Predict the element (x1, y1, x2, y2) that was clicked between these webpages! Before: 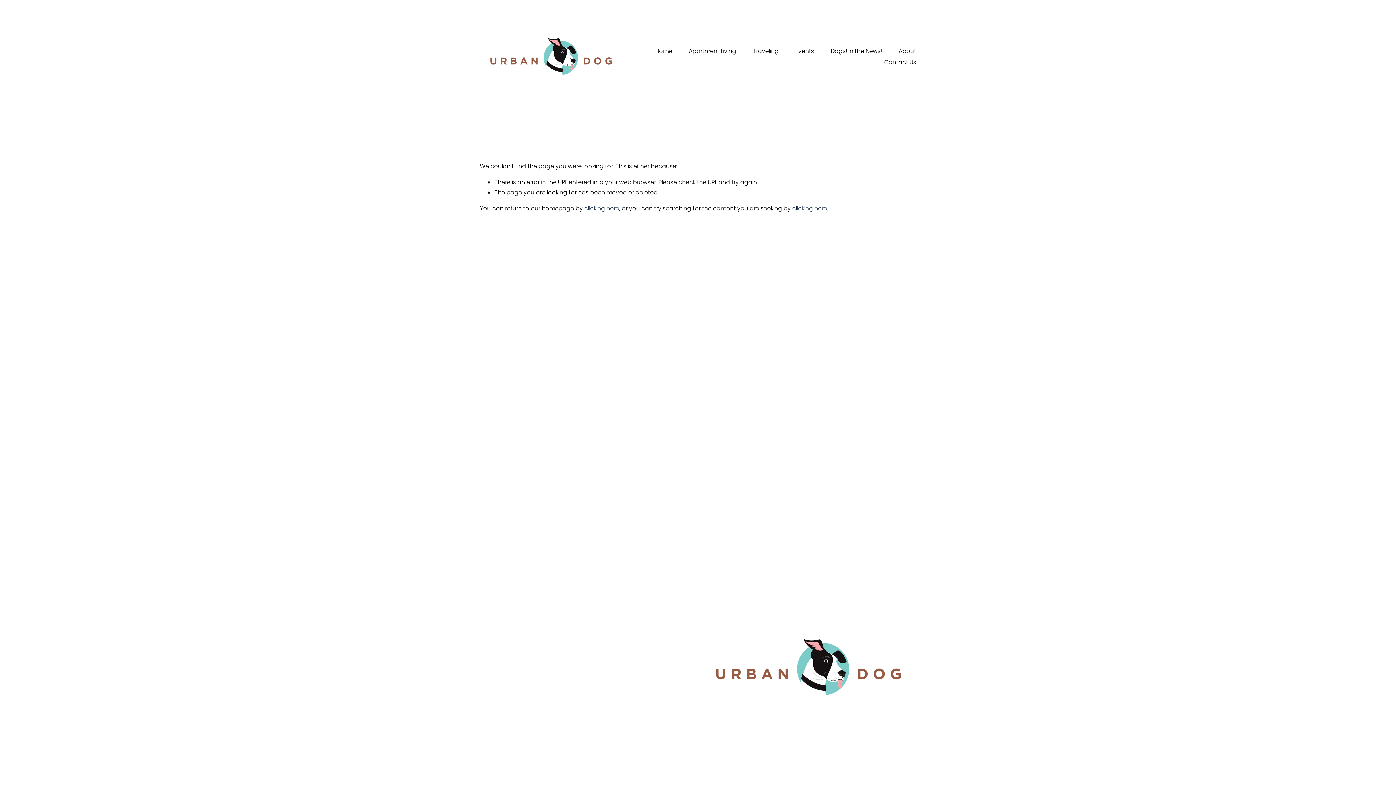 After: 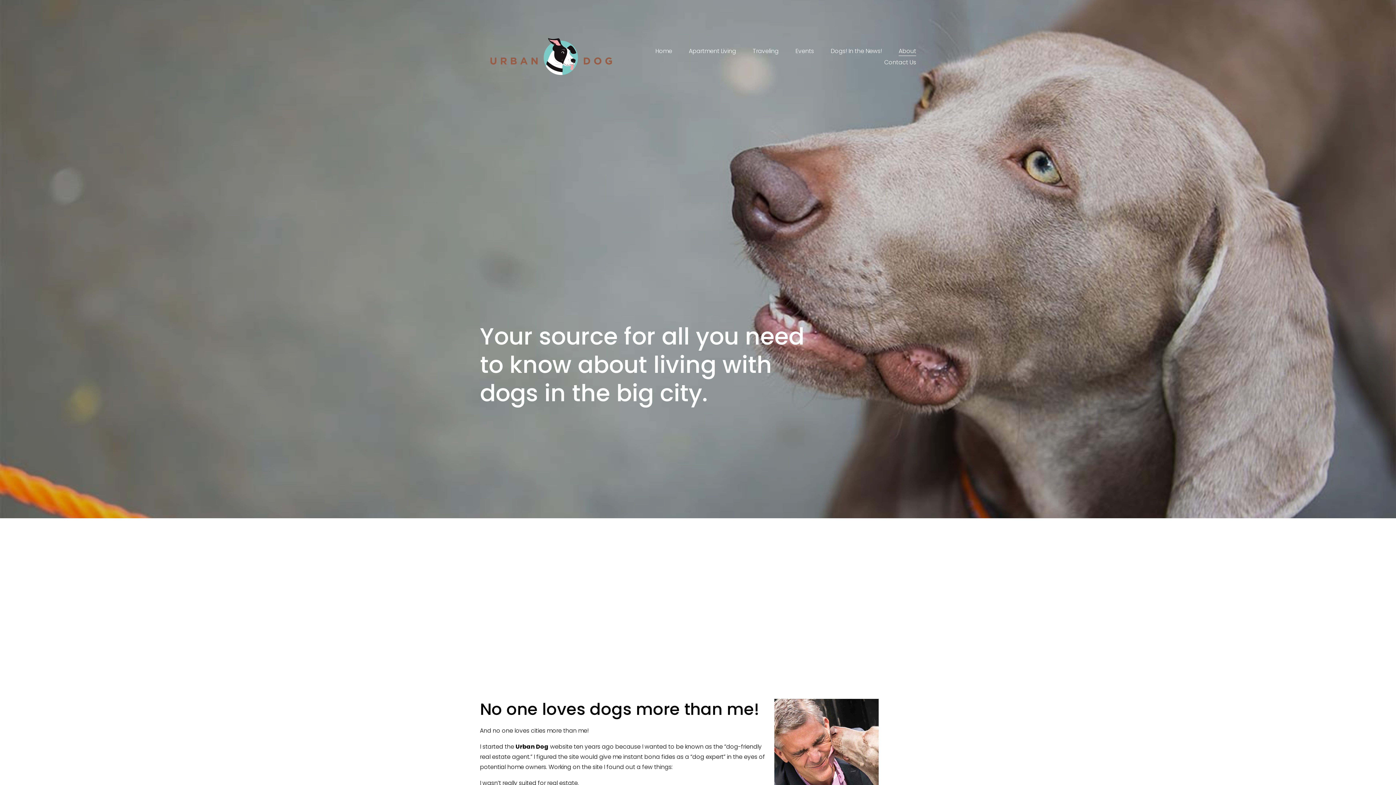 Action: label: About bbox: (898, 45, 916, 56)